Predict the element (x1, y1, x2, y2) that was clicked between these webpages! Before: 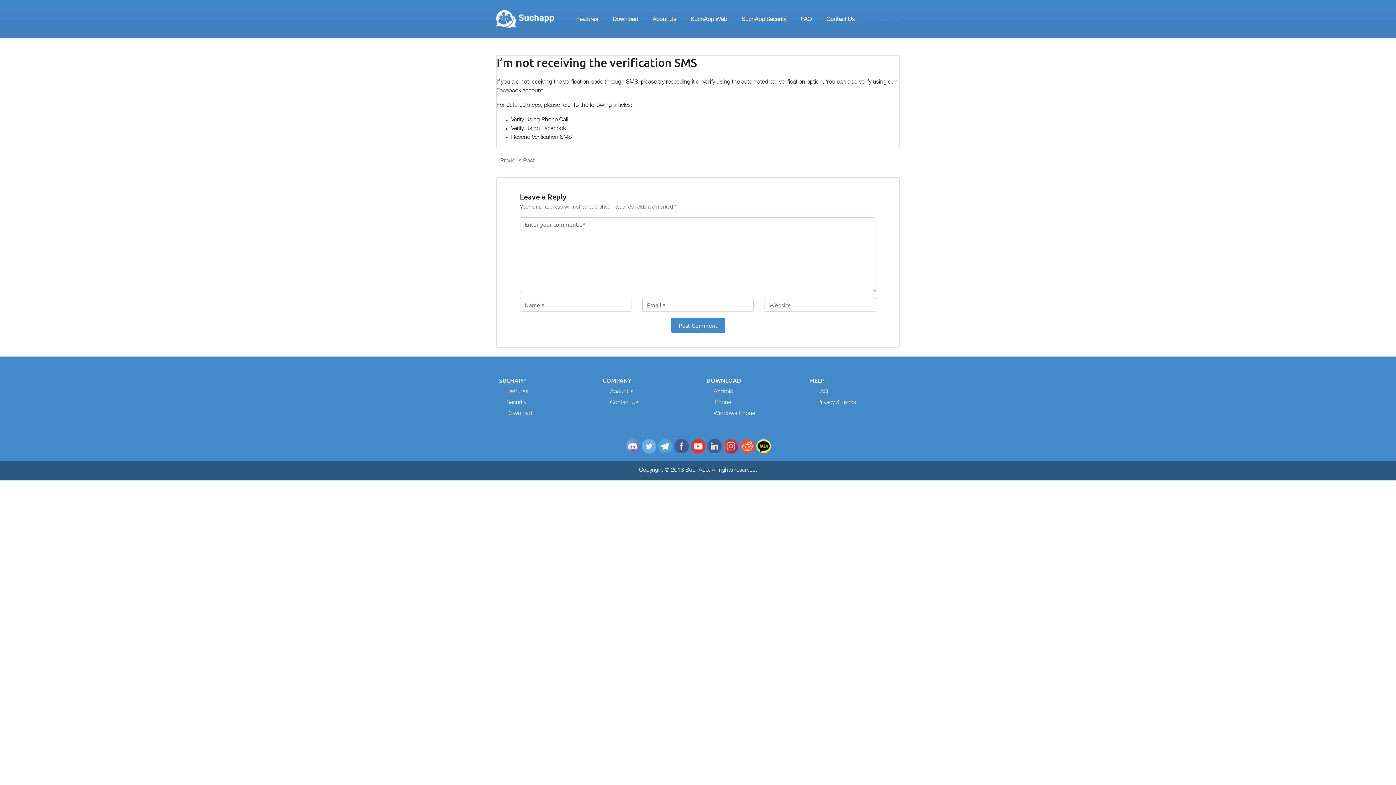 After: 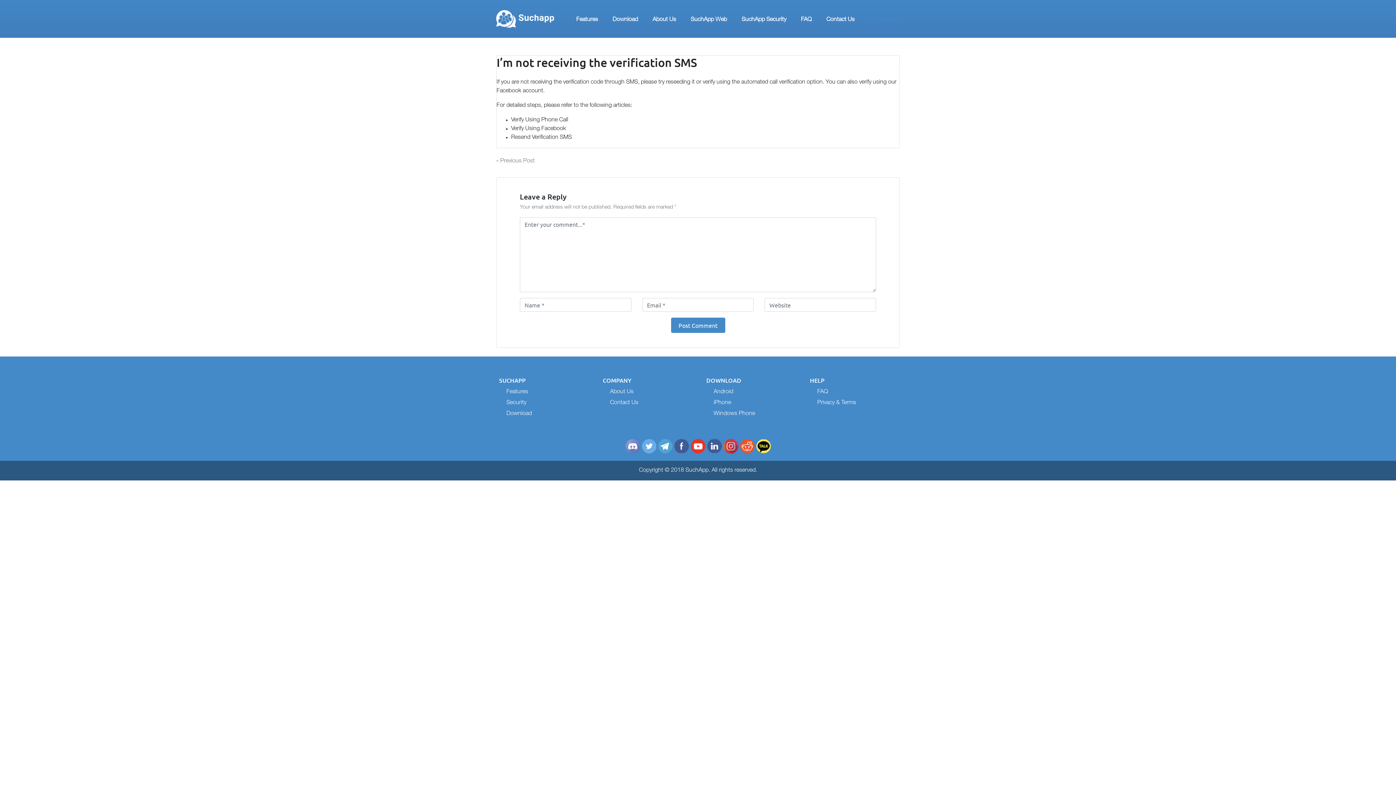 Action: bbox: (641, 443, 656, 449)